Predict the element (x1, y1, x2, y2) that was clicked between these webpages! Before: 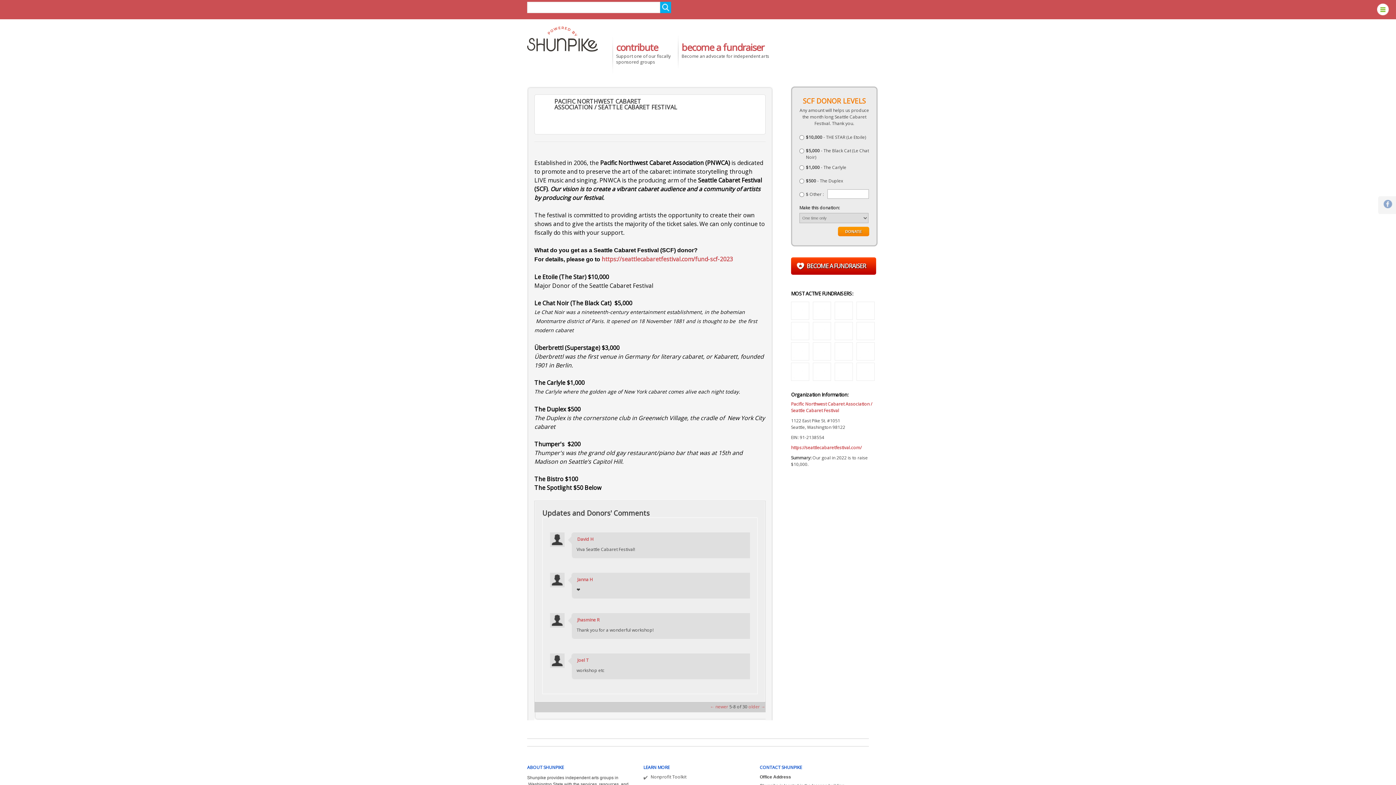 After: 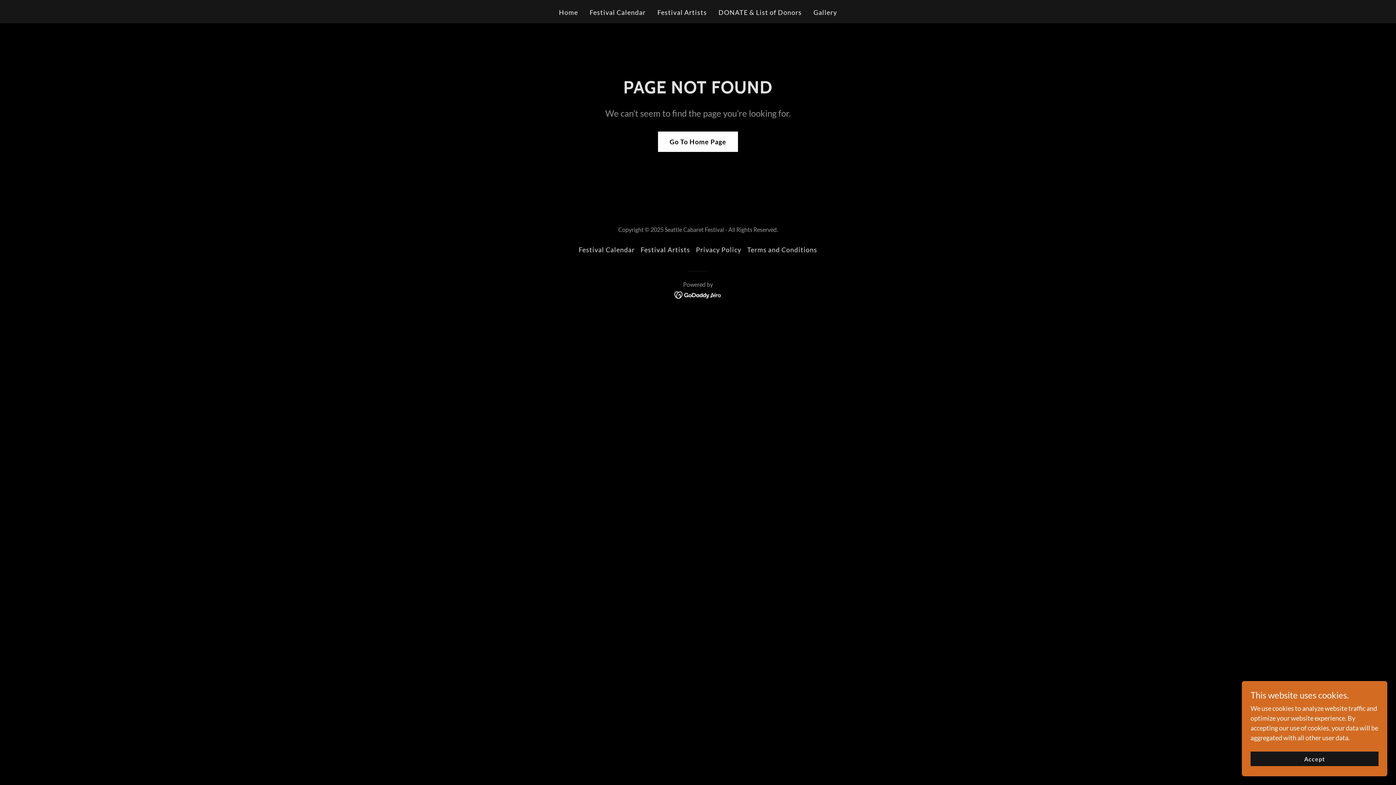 Action: bbox: (601, 255, 733, 263) label: https://seattlecabaretfestival.com/fund-scf-2023